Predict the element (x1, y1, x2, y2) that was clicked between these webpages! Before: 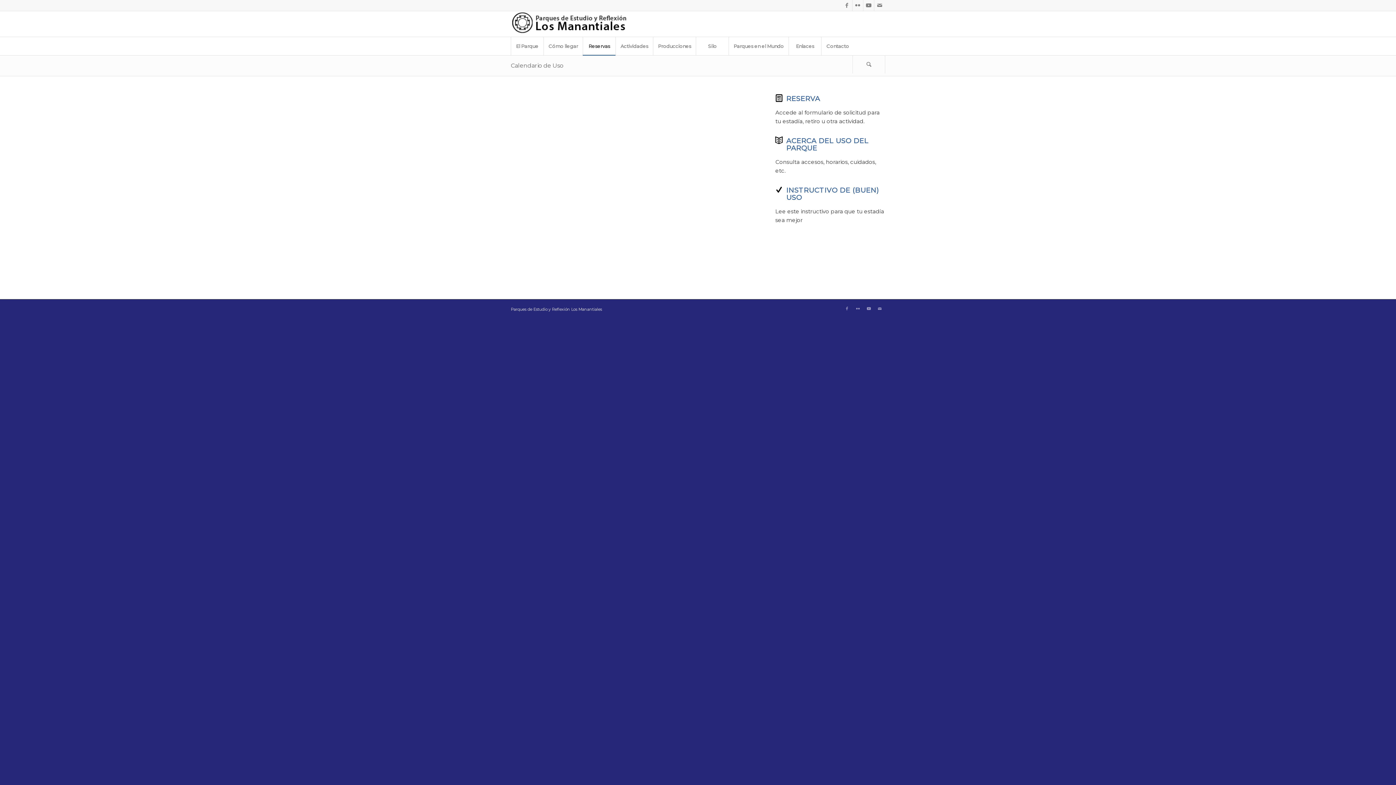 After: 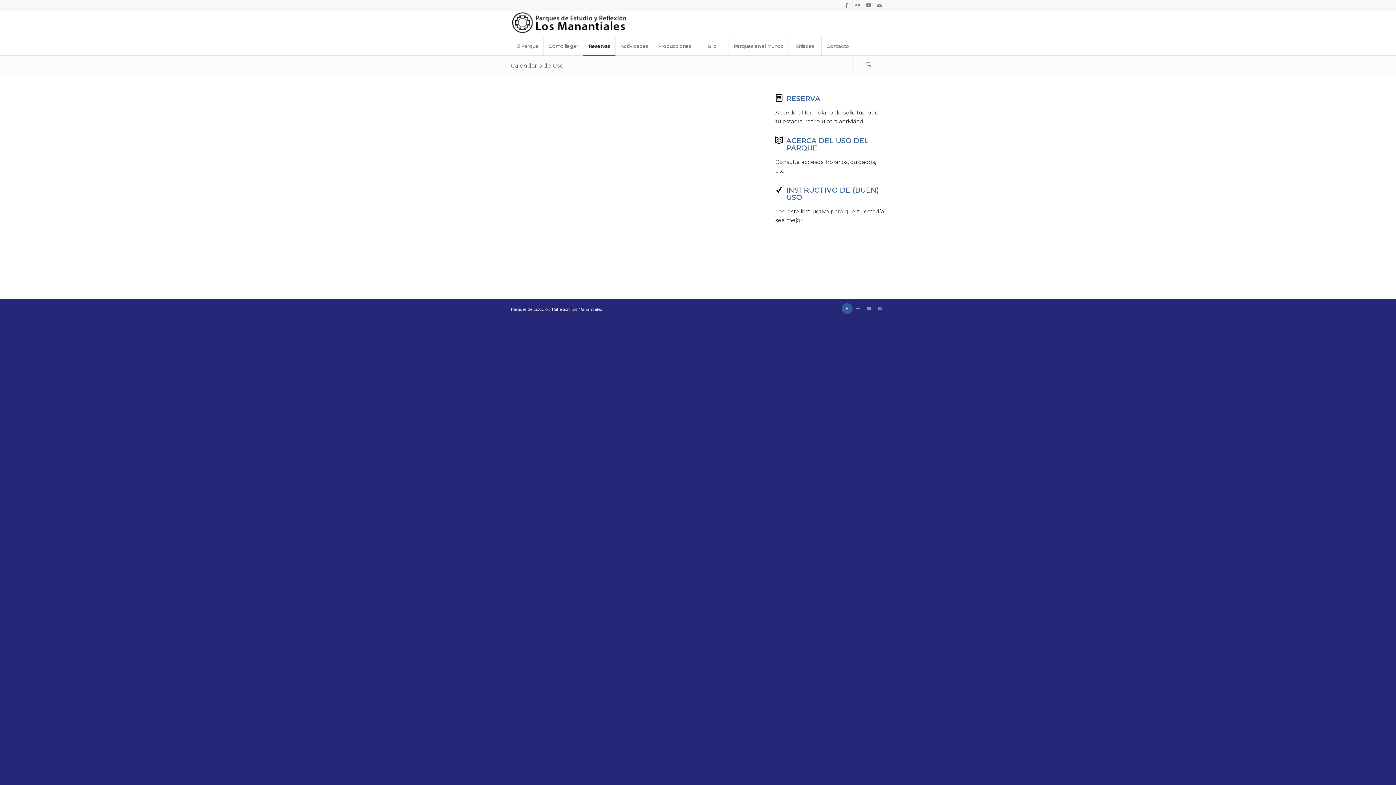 Action: label: Link to Facebook bbox: (841, 303, 852, 314)